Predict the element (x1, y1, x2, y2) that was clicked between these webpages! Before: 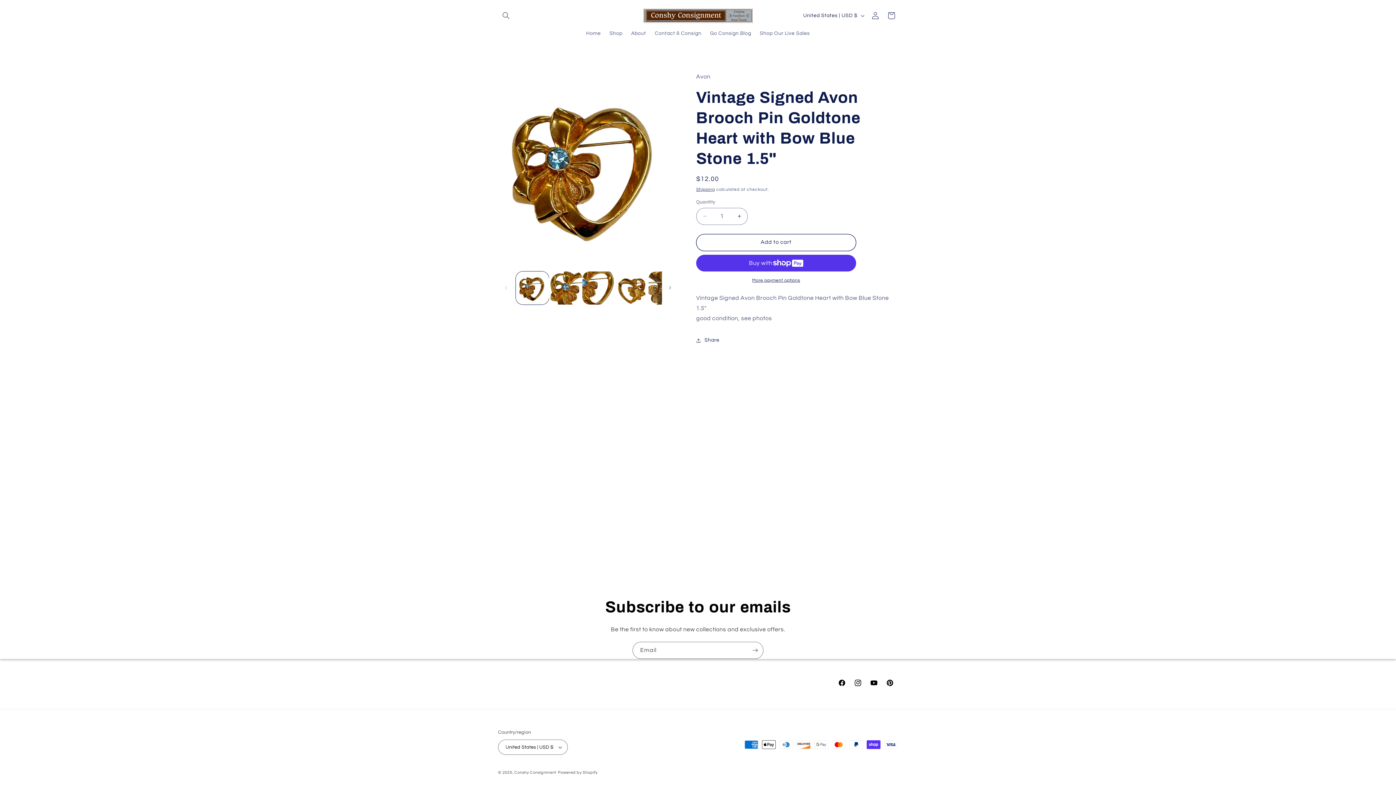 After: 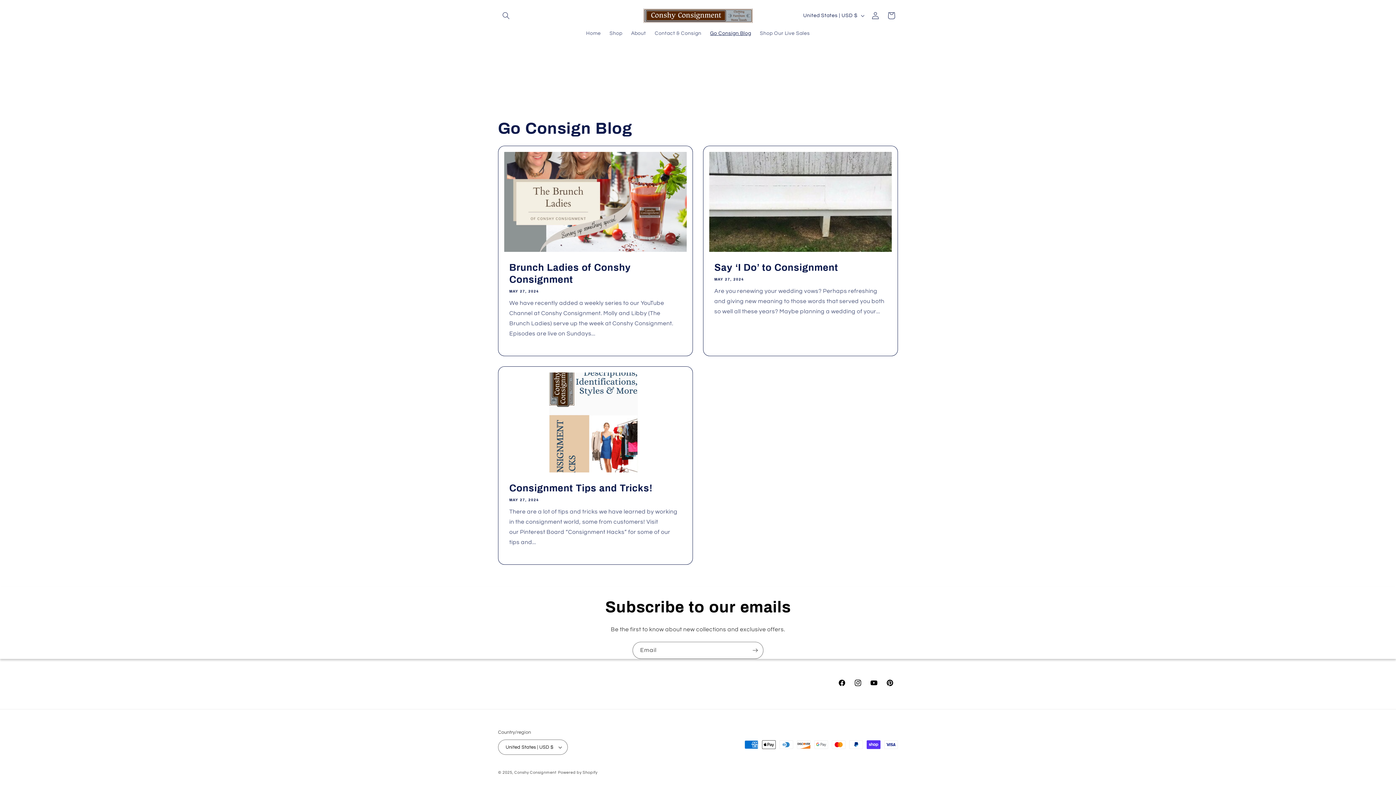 Action: label: Go Consign Blog bbox: (705, 25, 755, 40)